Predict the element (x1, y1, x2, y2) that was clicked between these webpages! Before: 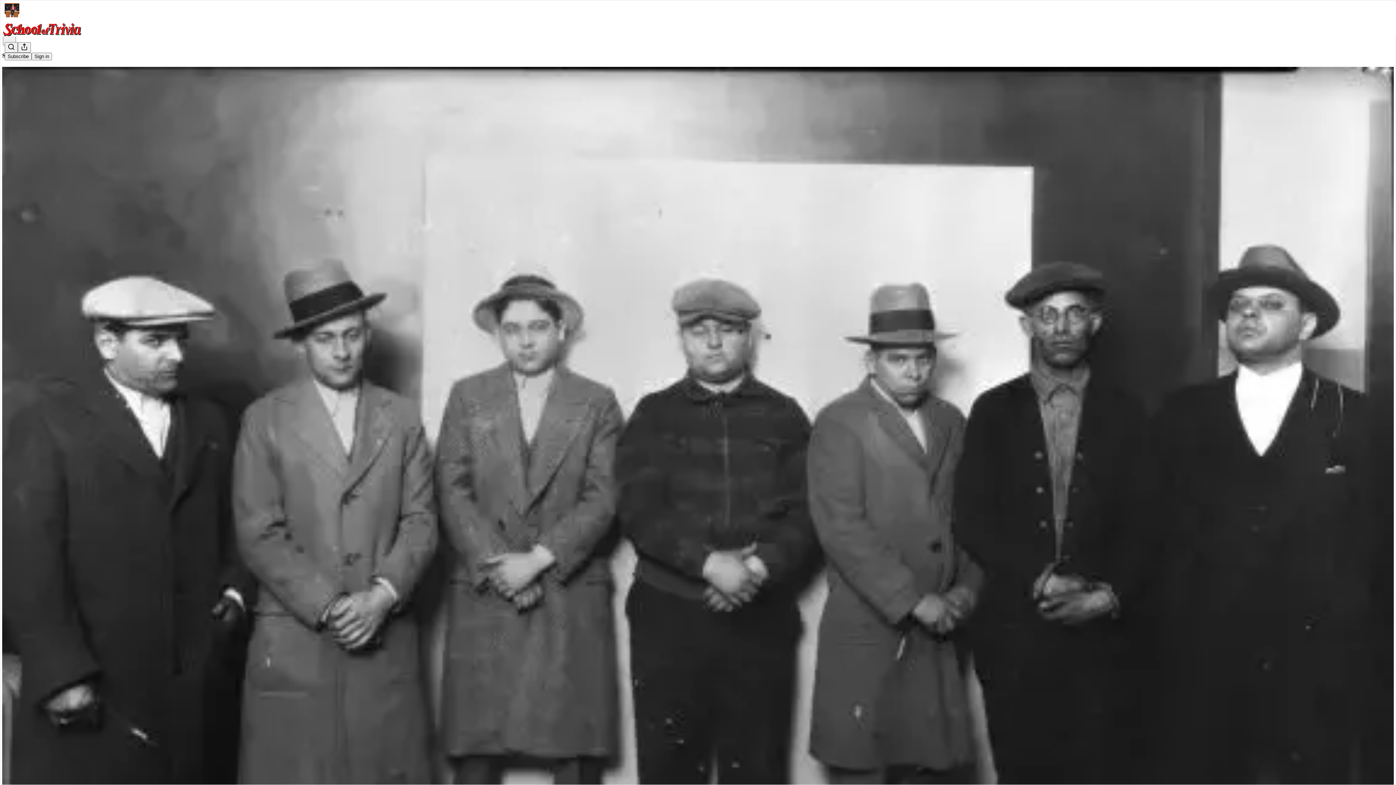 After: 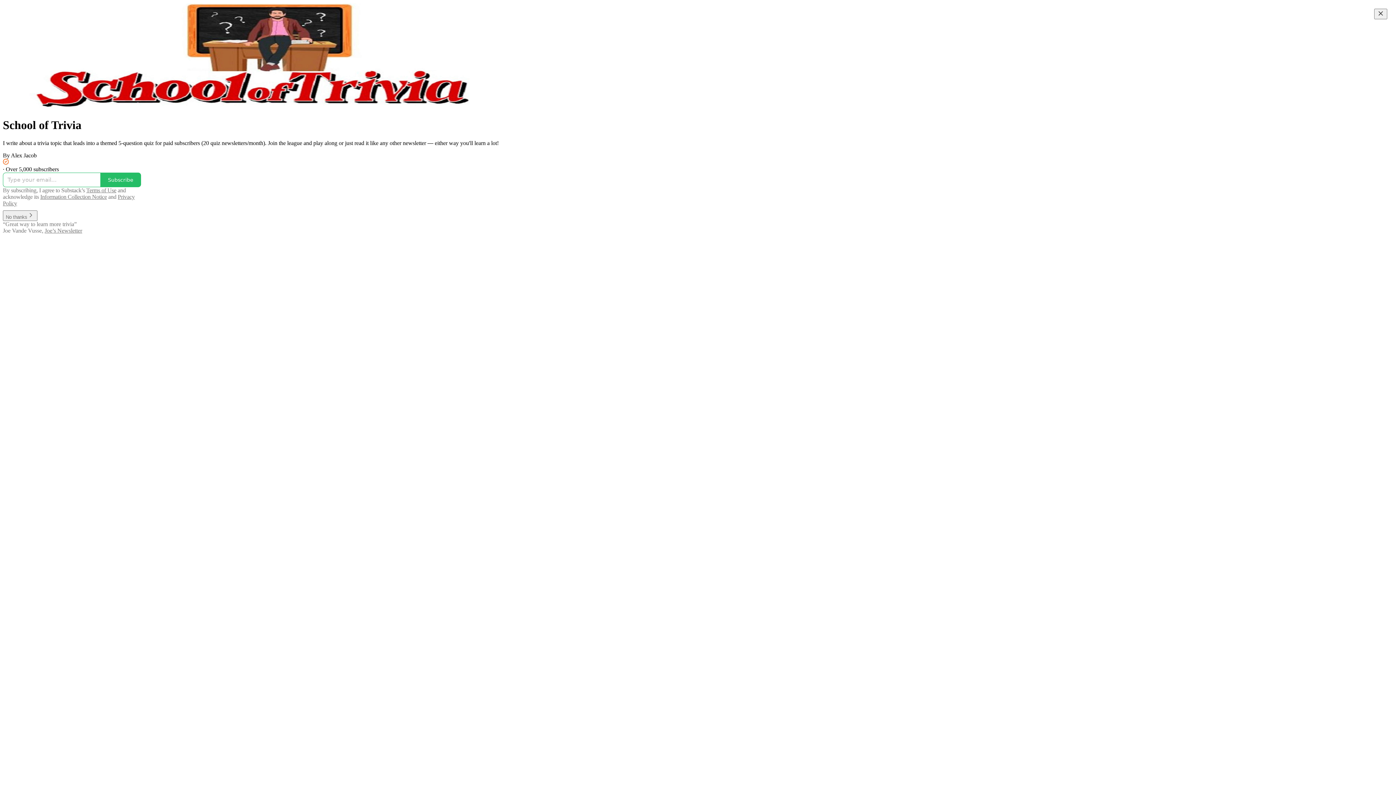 Action: bbox: (4, 2, 1399, 17)